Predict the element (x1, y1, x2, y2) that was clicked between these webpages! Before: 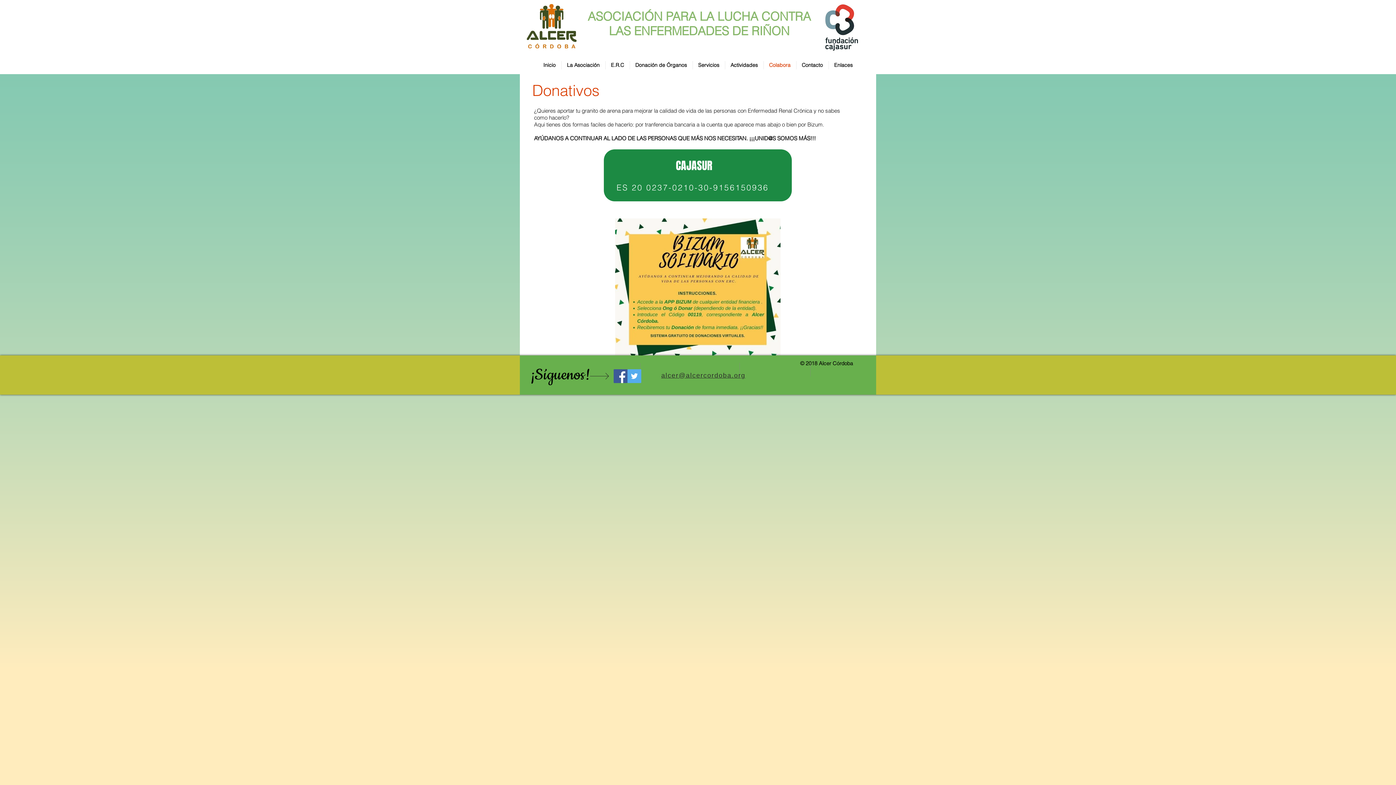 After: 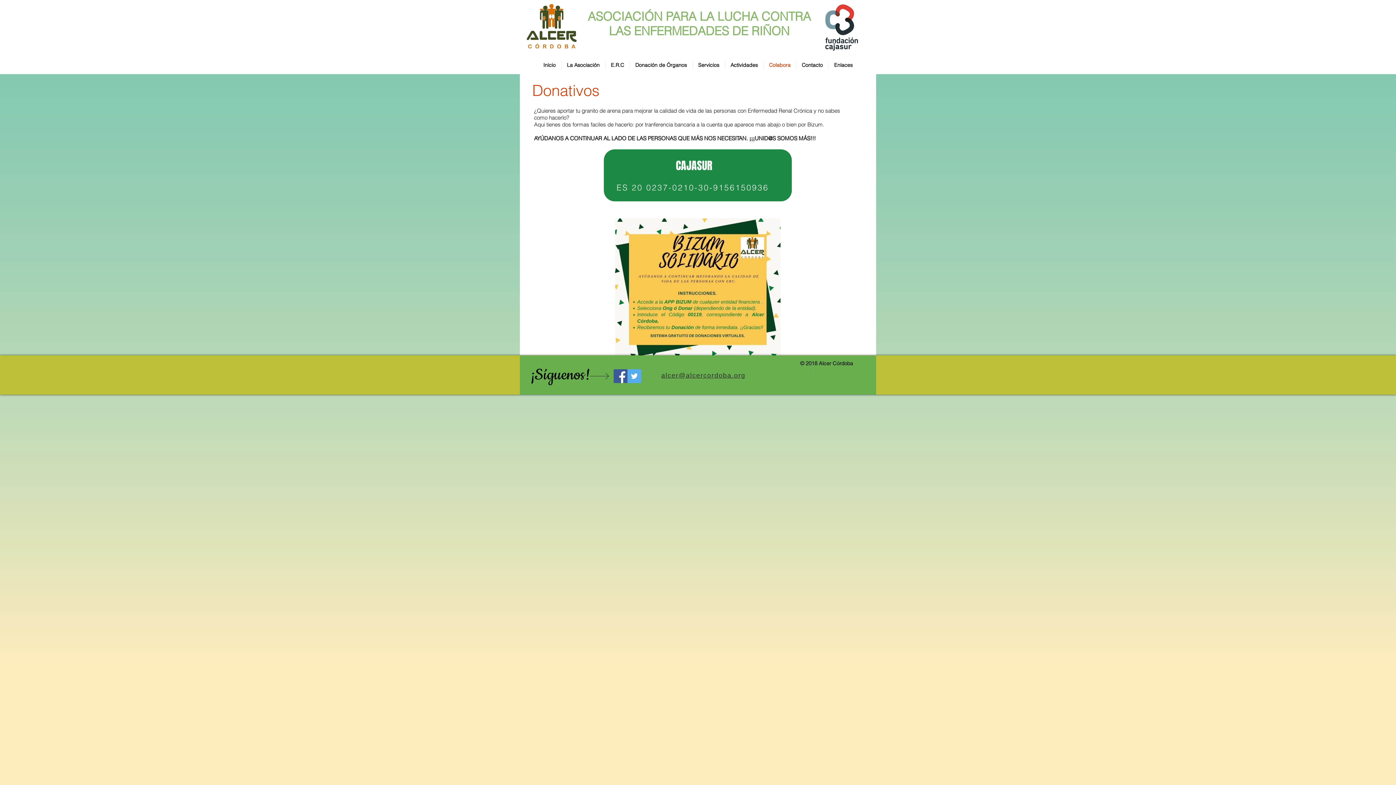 Action: label: alcer@alcercordoba.org bbox: (661, 372, 745, 379)